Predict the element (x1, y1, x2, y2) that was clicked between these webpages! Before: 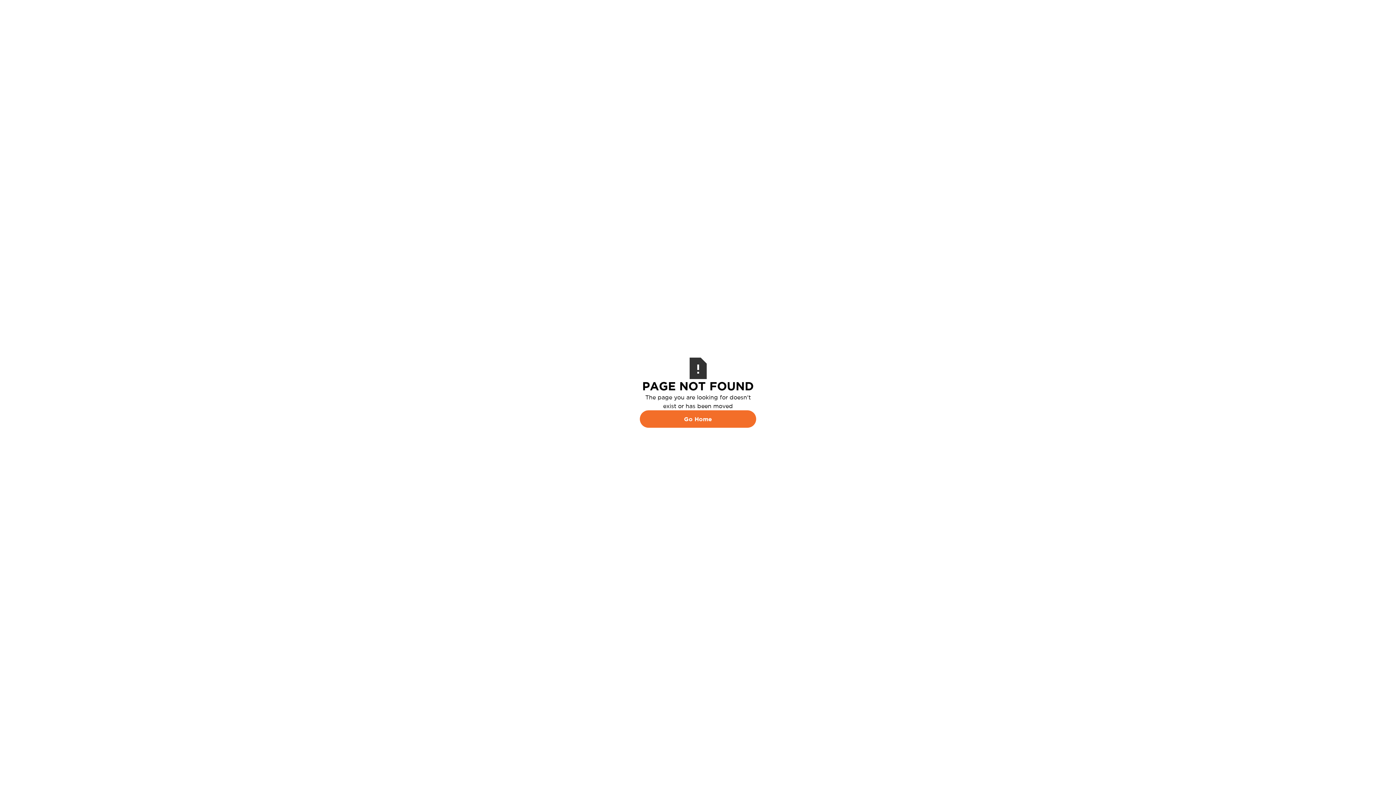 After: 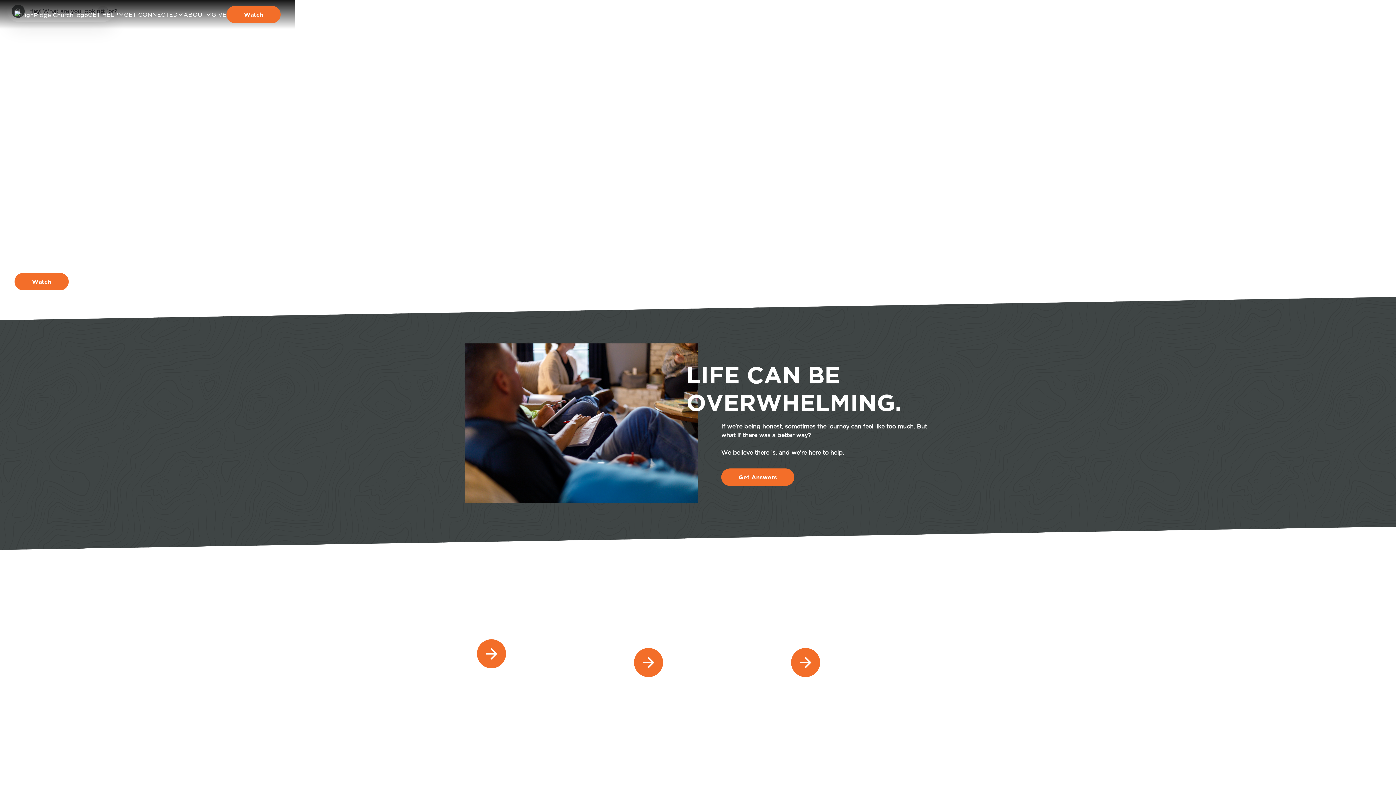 Action: label: Go Home bbox: (640, 410, 756, 427)